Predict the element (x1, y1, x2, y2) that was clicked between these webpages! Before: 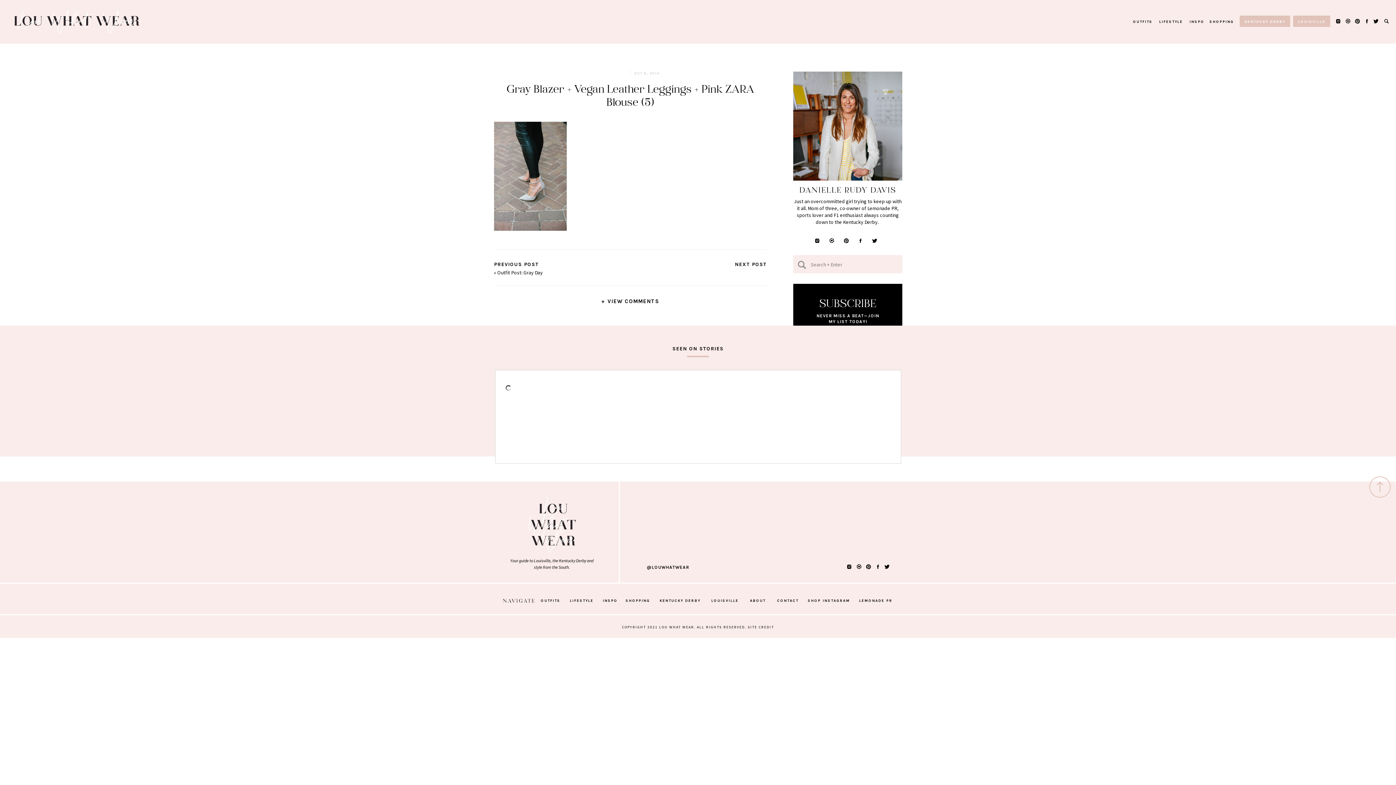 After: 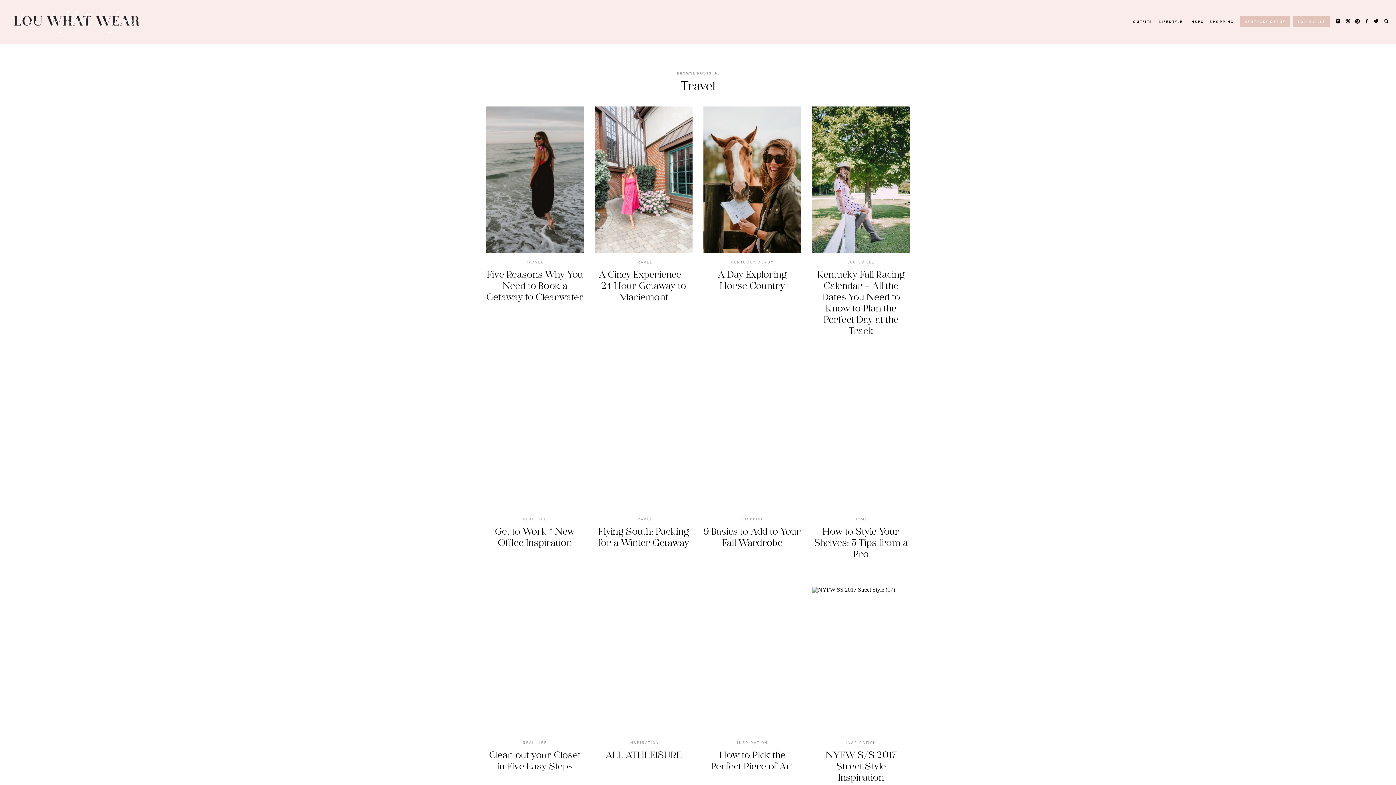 Action: bbox: (602, 597, 617, 603) label: INSPO